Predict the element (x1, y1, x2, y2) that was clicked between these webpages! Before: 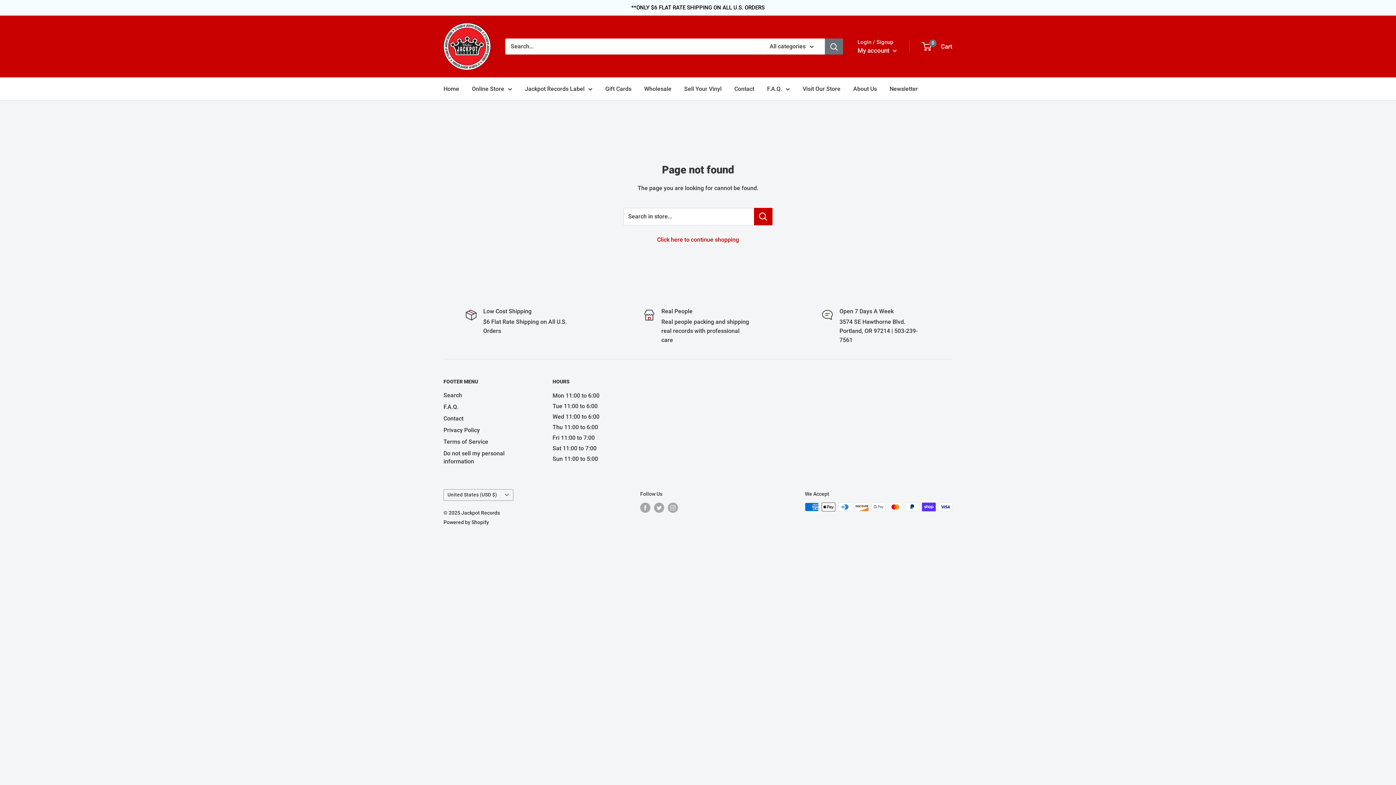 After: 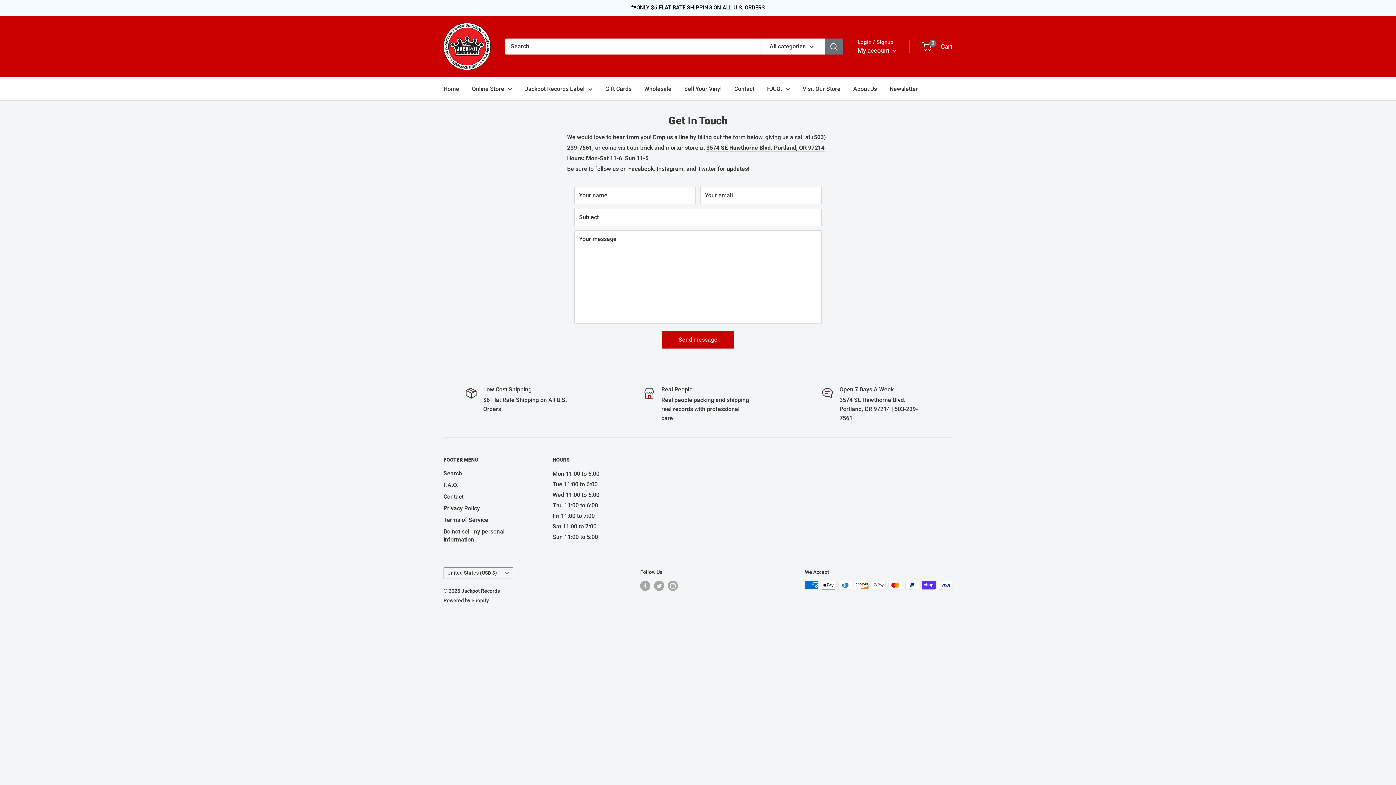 Action: bbox: (734, 83, 754, 94) label: Contact